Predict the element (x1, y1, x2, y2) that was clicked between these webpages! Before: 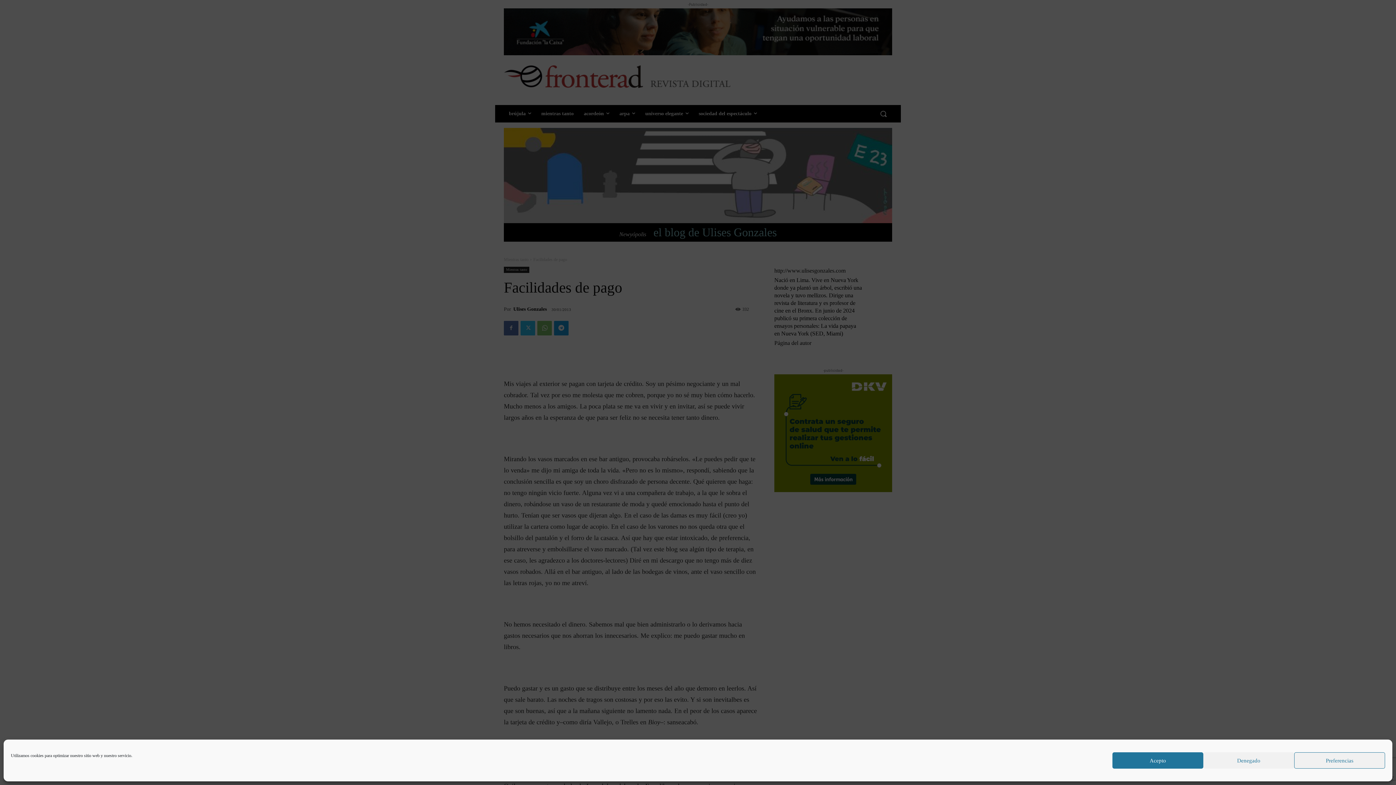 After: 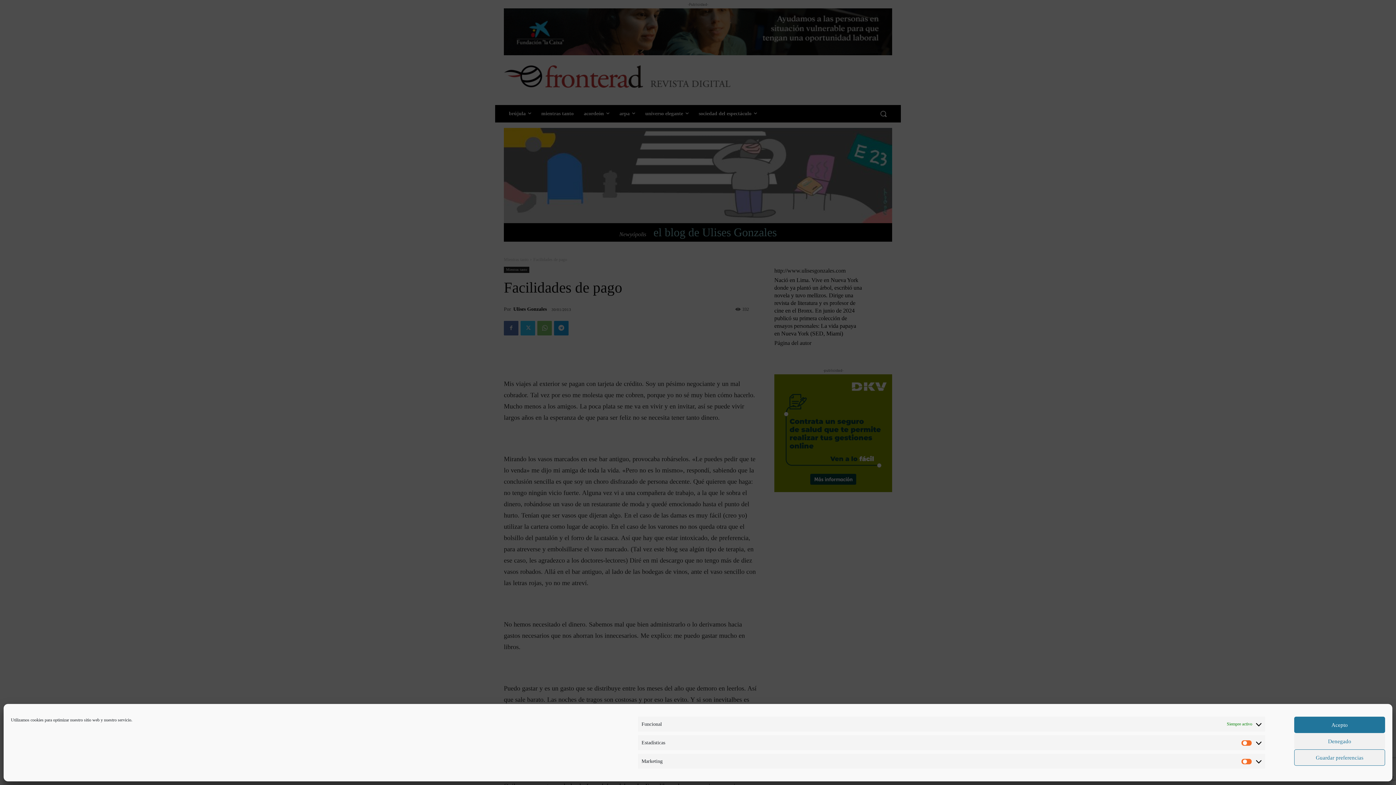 Action: label: Preferencias bbox: (1294, 752, 1385, 769)